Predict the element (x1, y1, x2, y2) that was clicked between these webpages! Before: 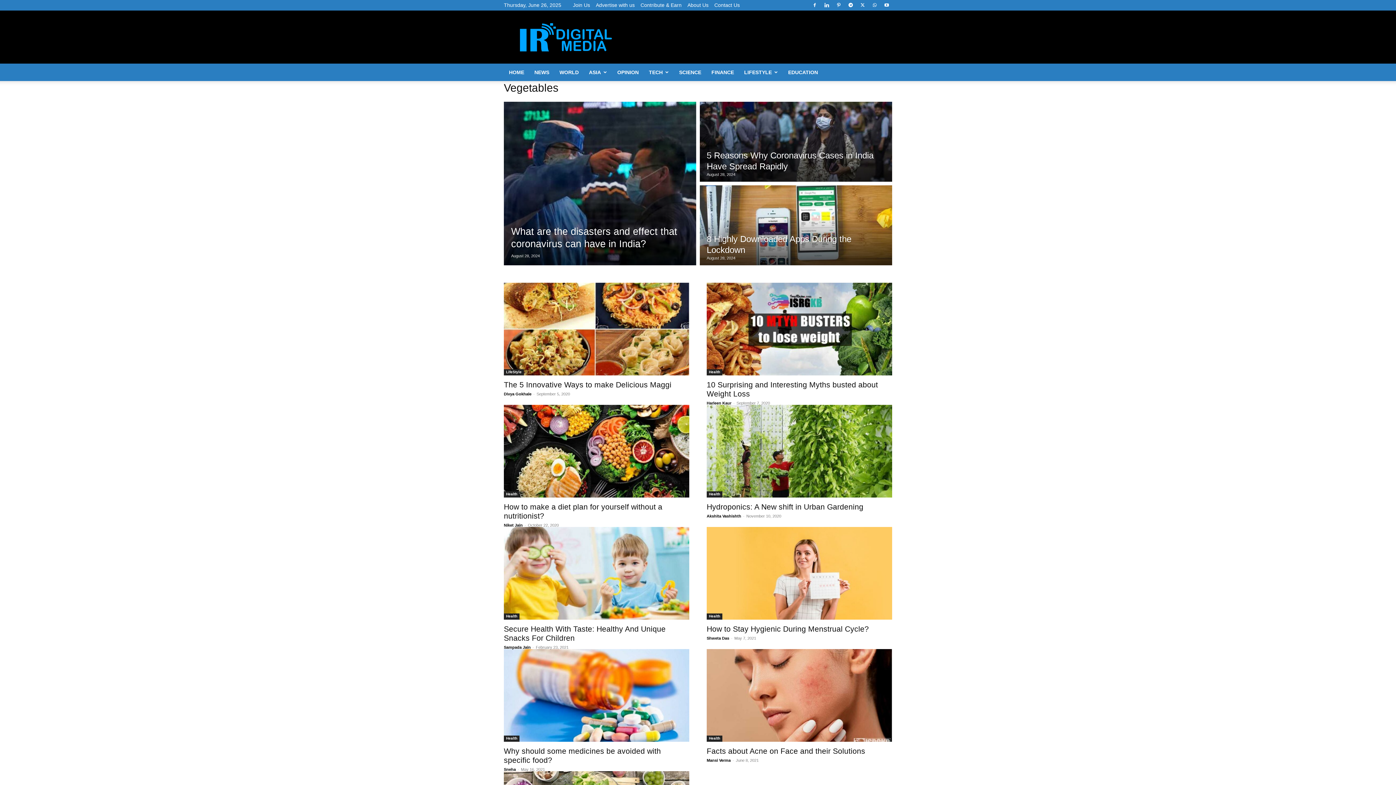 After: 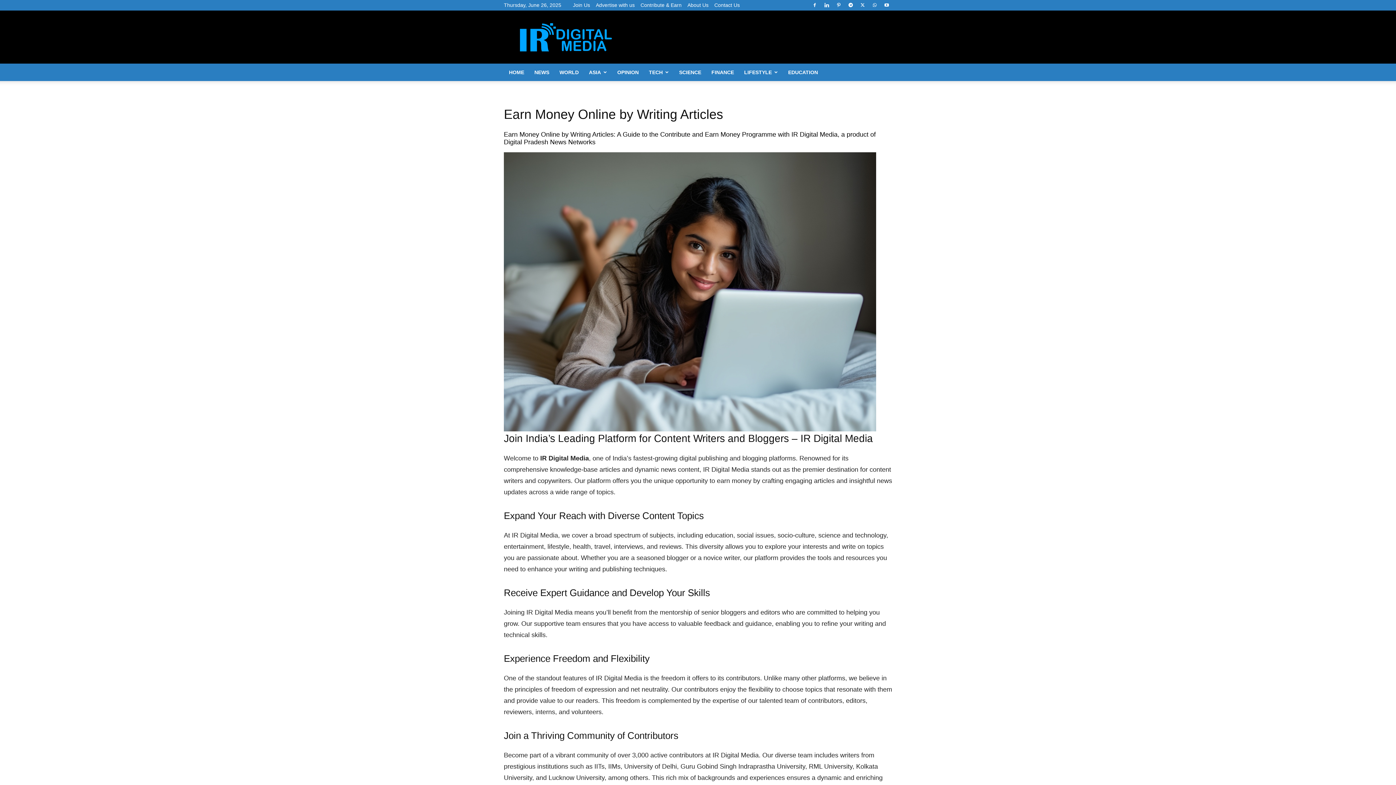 Action: label: Contribute & Earn bbox: (640, 2, 681, 8)